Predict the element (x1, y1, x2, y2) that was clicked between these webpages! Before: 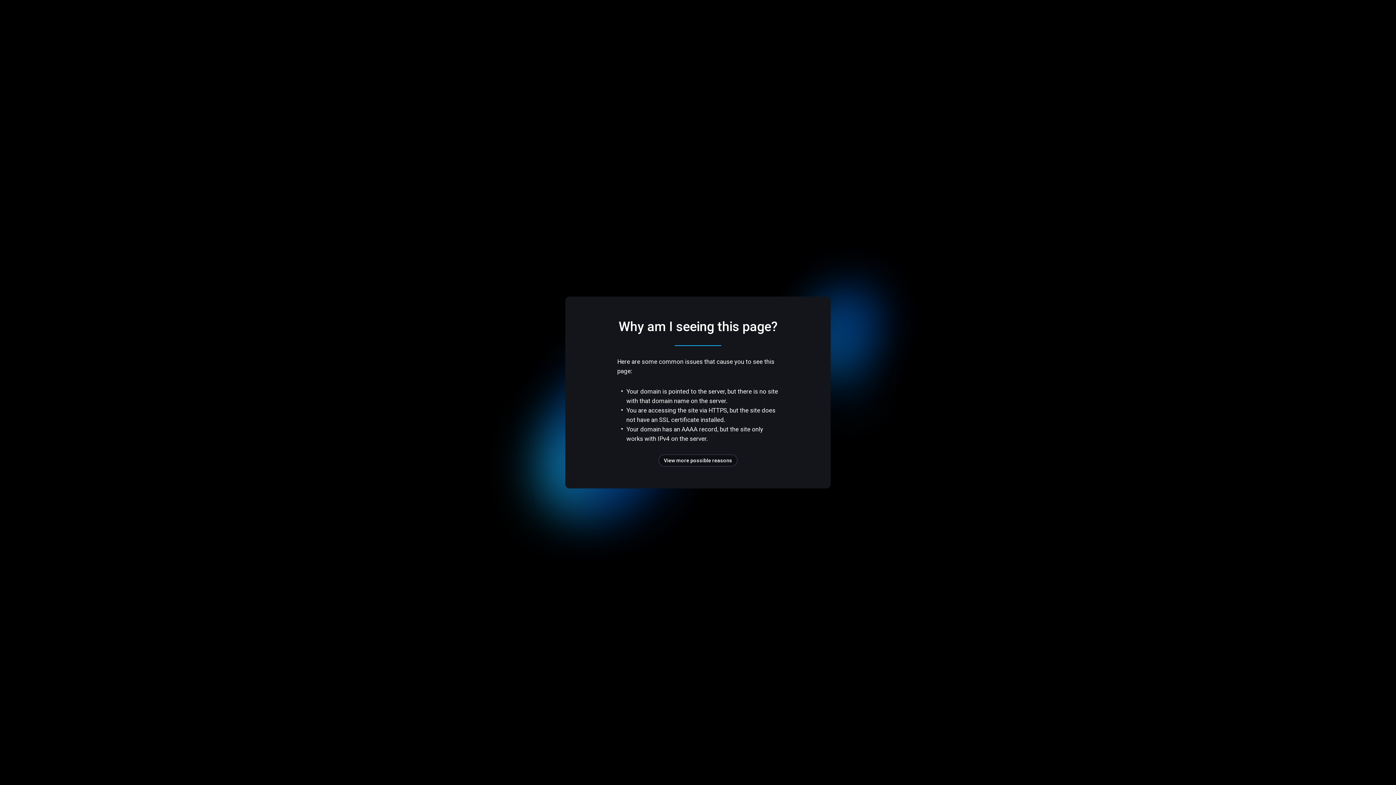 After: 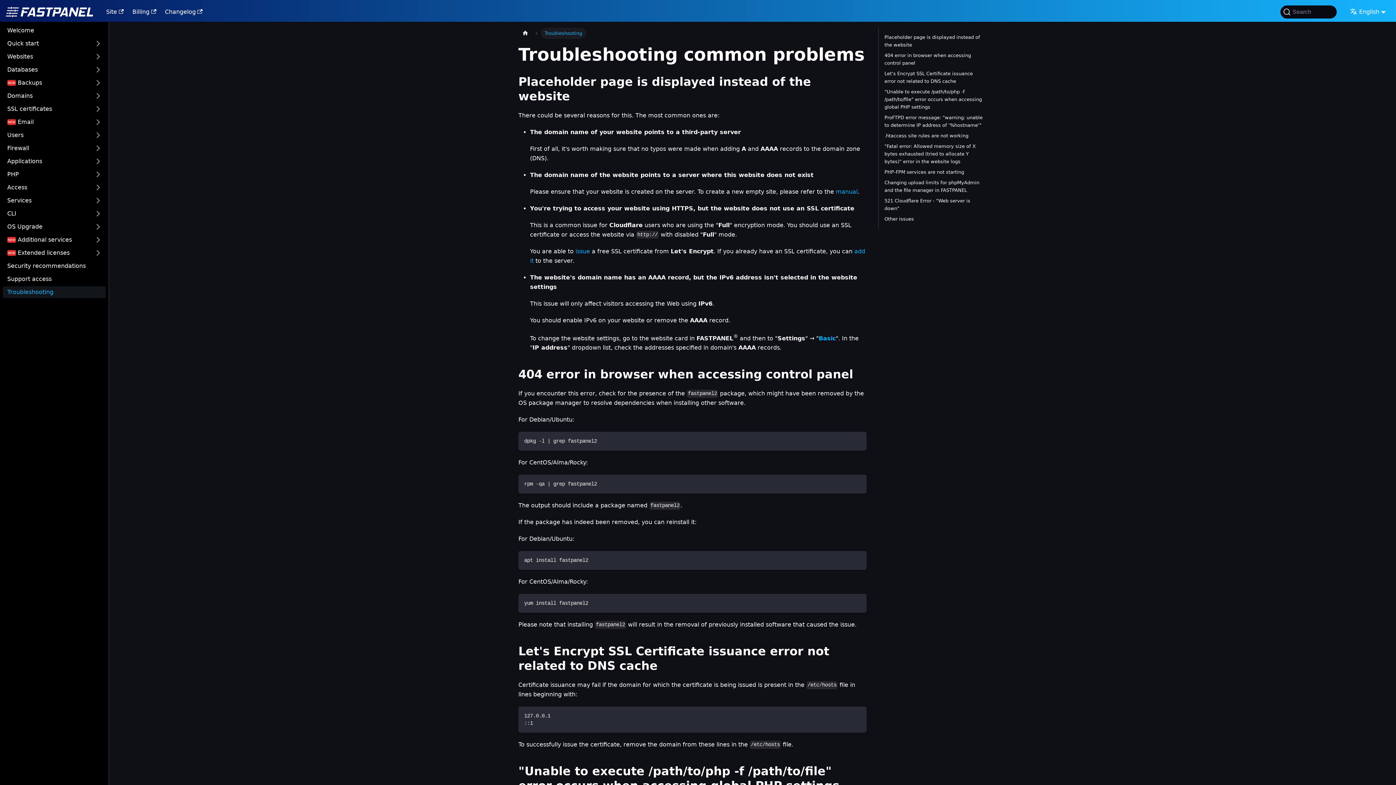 Action: bbox: (658, 454, 737, 466) label: View more possible reasons